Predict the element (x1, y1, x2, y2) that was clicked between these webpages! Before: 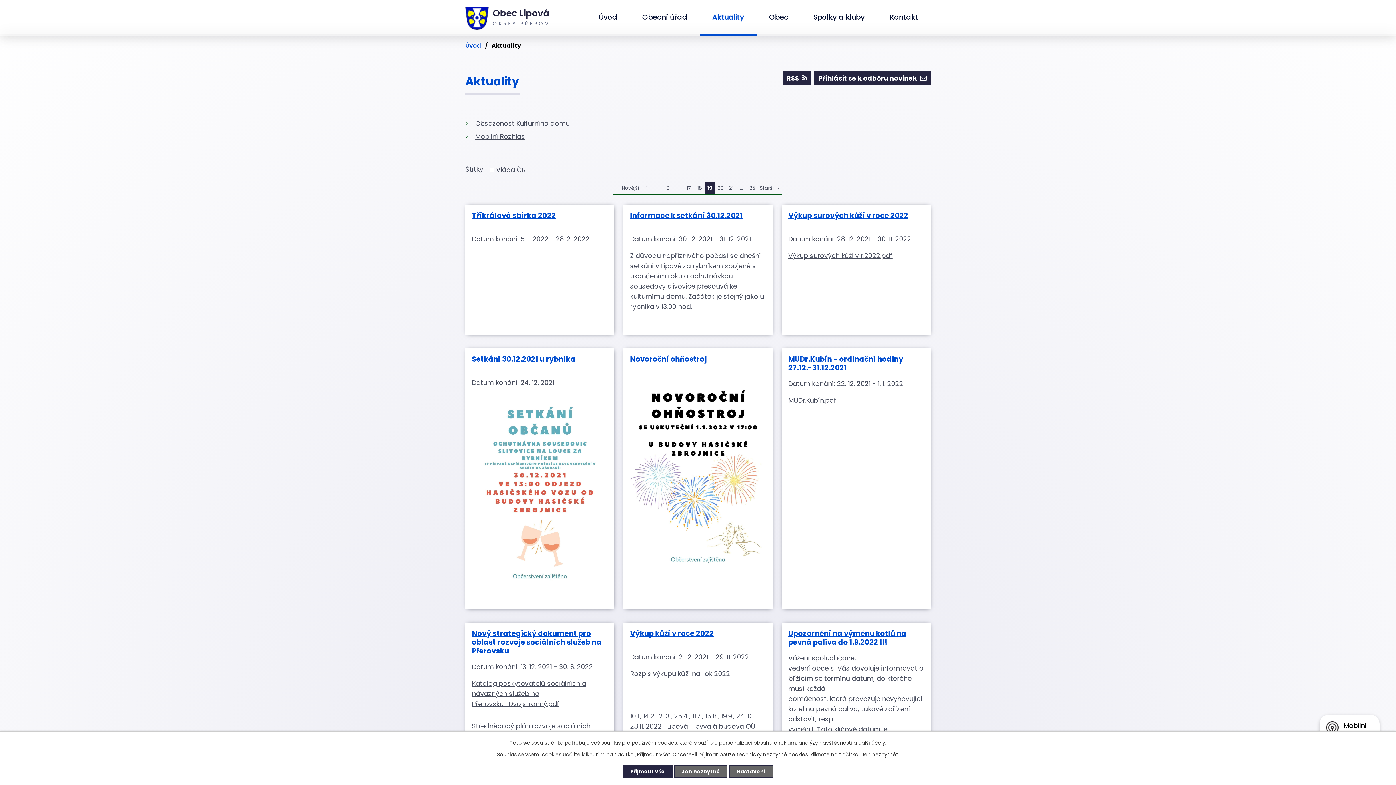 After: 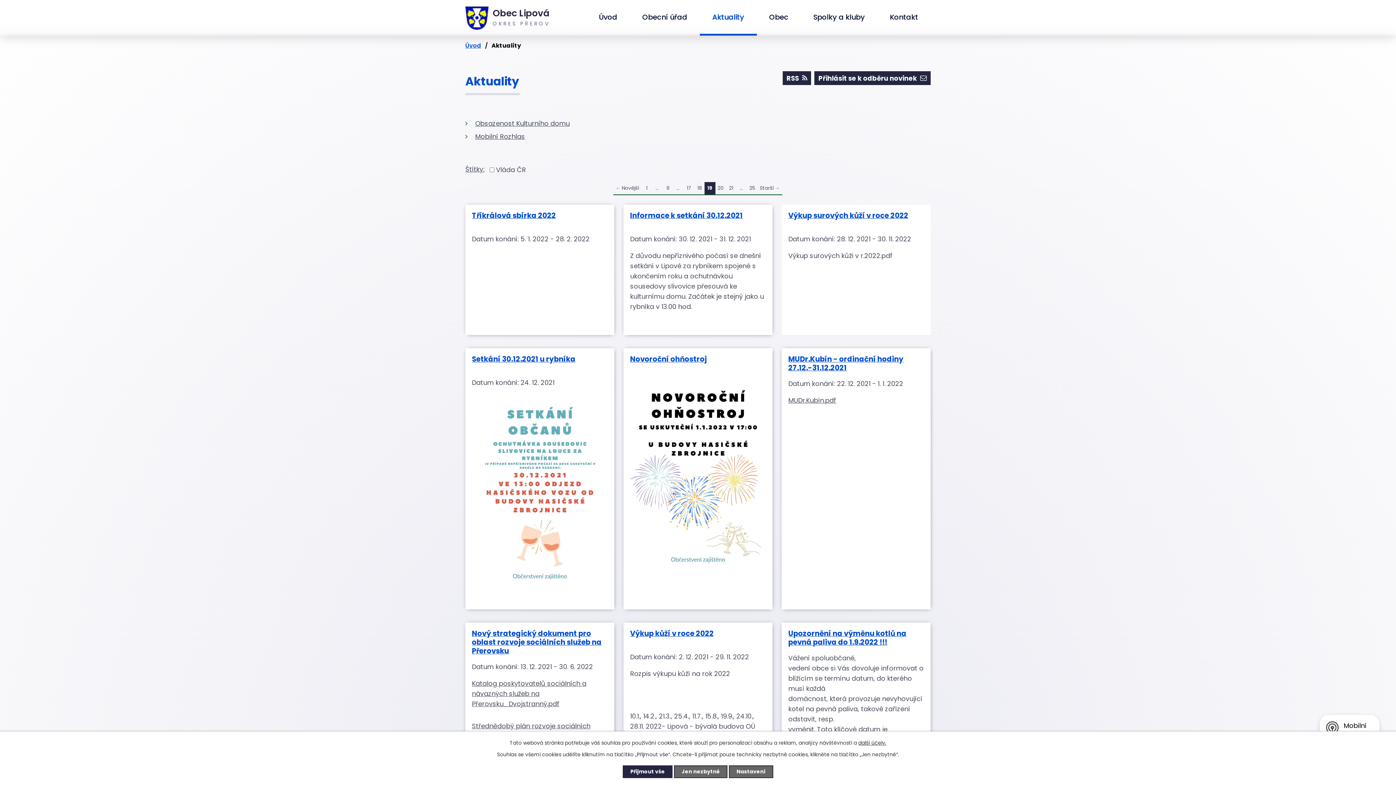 Action: bbox: (788, 250, 924, 261) label: Výkup surových kůži v r.2022.pdf